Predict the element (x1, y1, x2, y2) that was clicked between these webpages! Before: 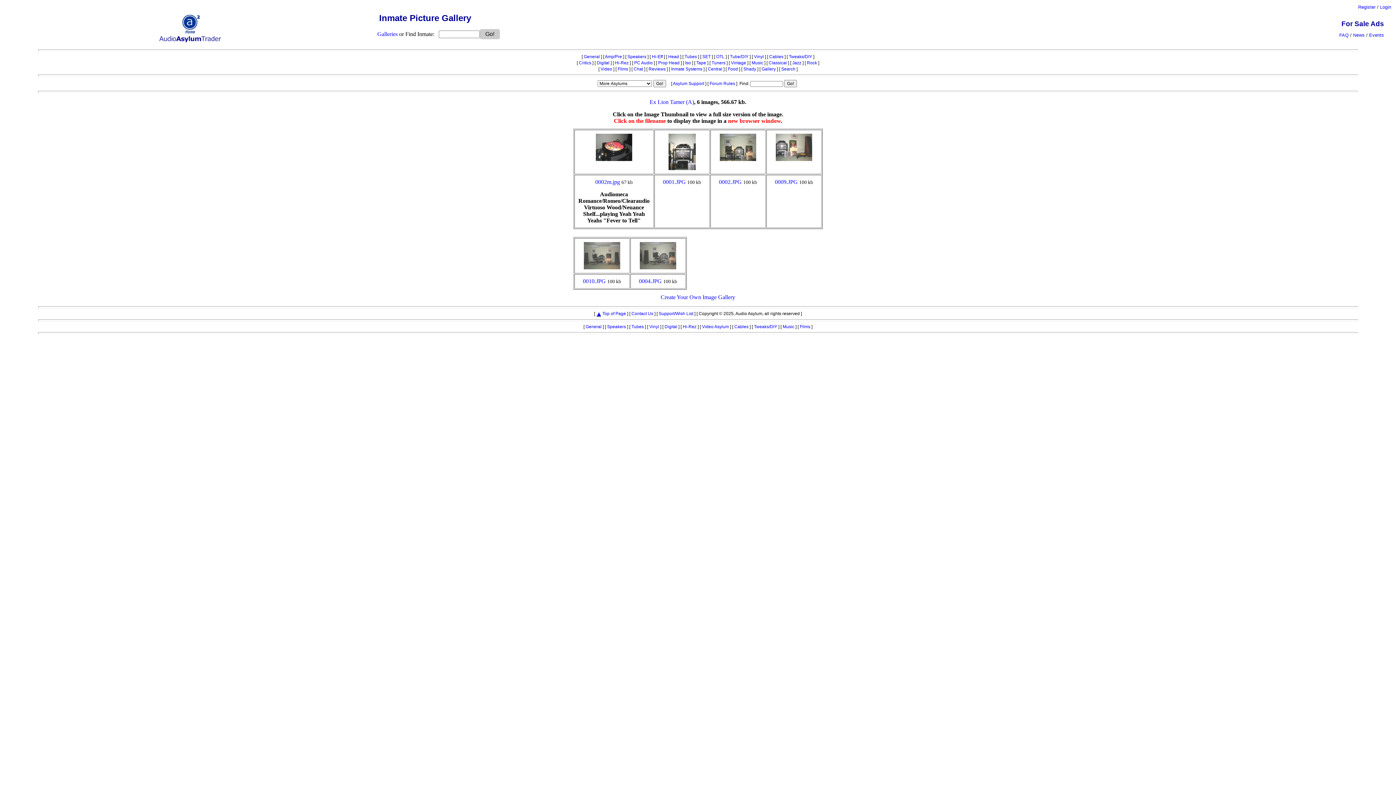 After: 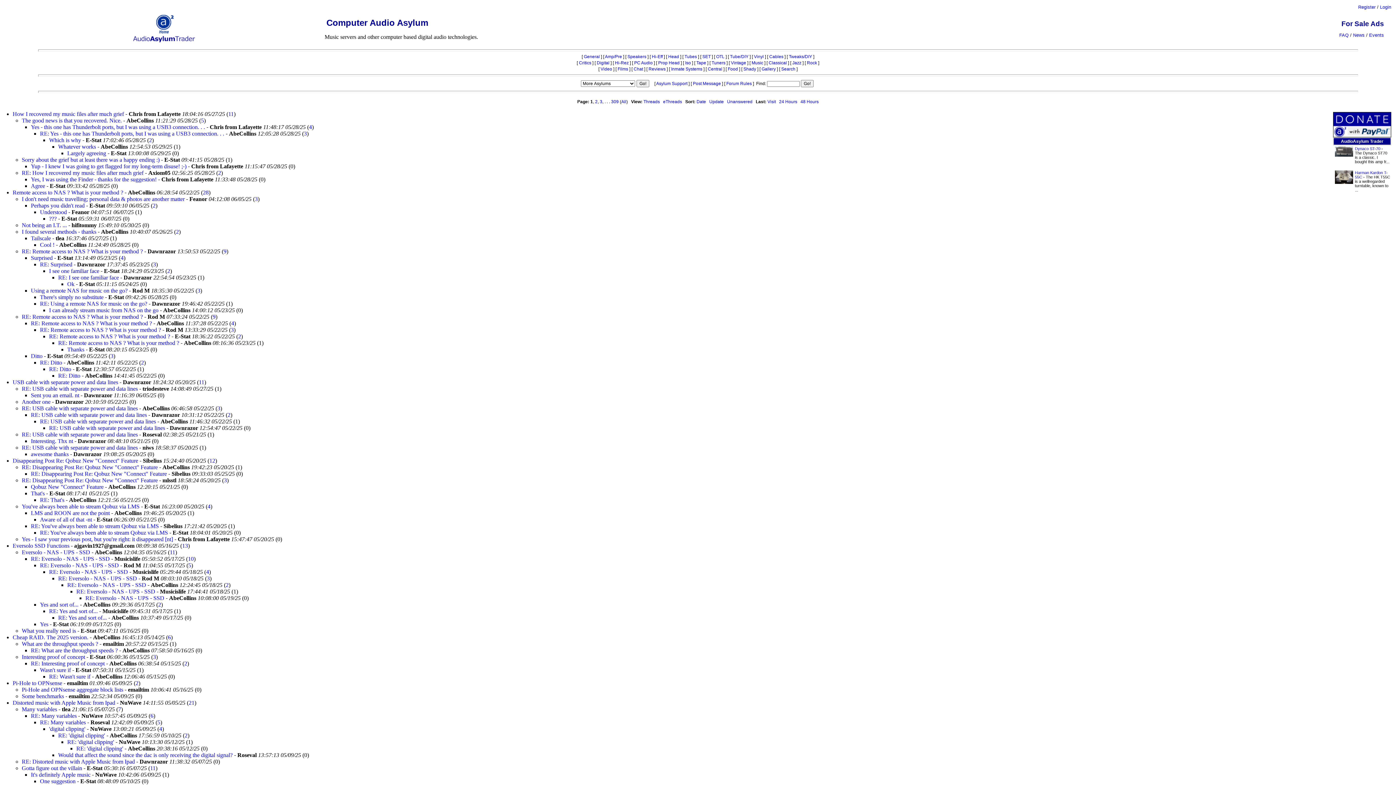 Action: label: PC Audio bbox: (634, 60, 652, 65)